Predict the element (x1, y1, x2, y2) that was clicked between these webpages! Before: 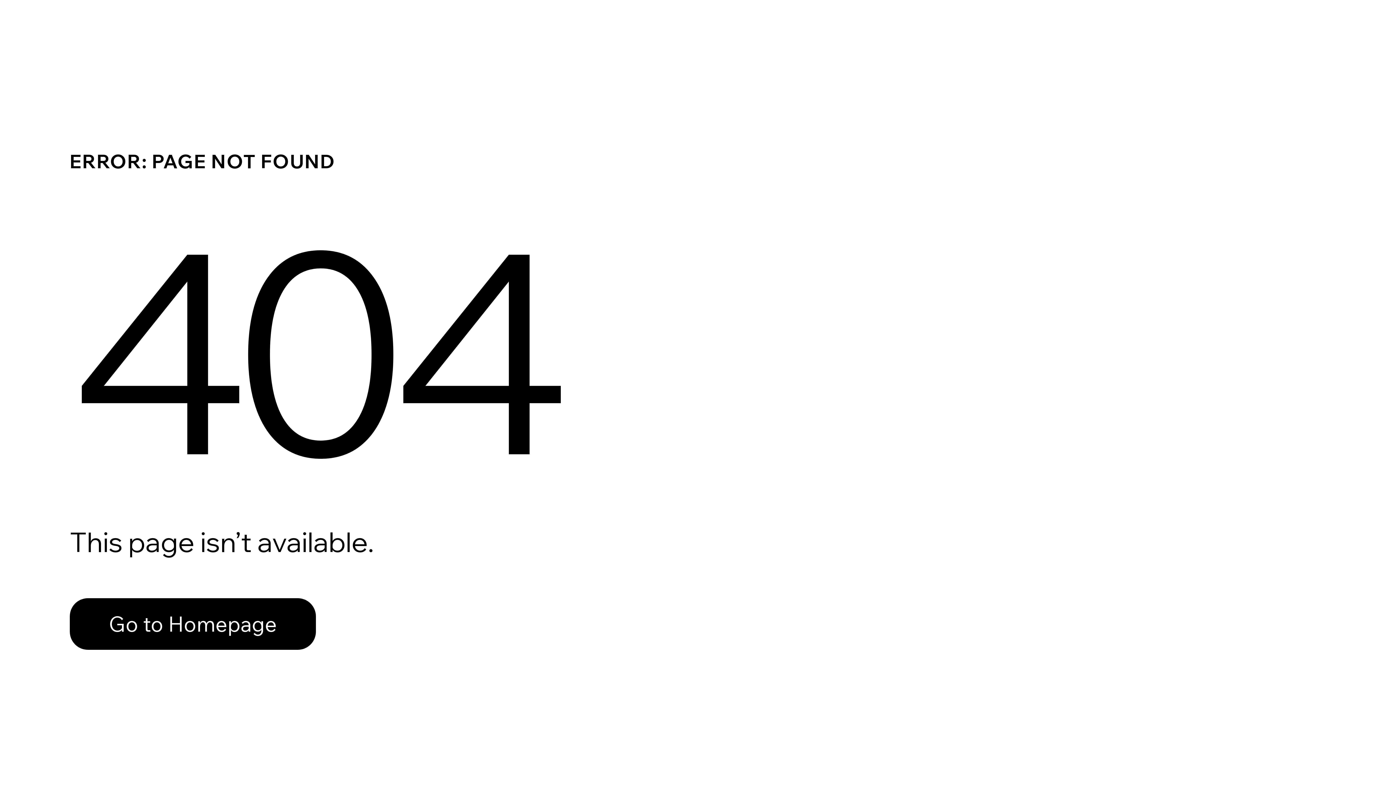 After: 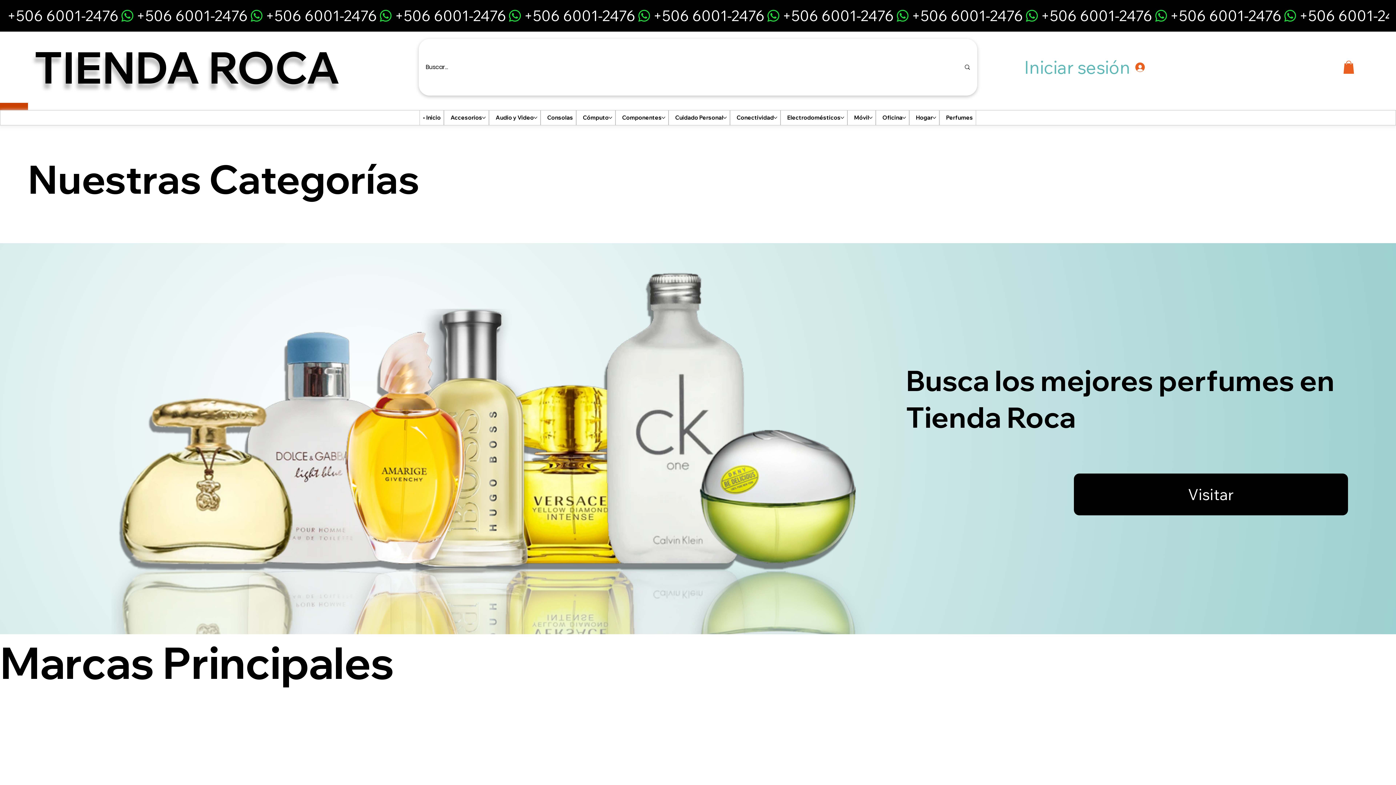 Action: bbox: (69, 598, 316, 650) label: Go to Homepage